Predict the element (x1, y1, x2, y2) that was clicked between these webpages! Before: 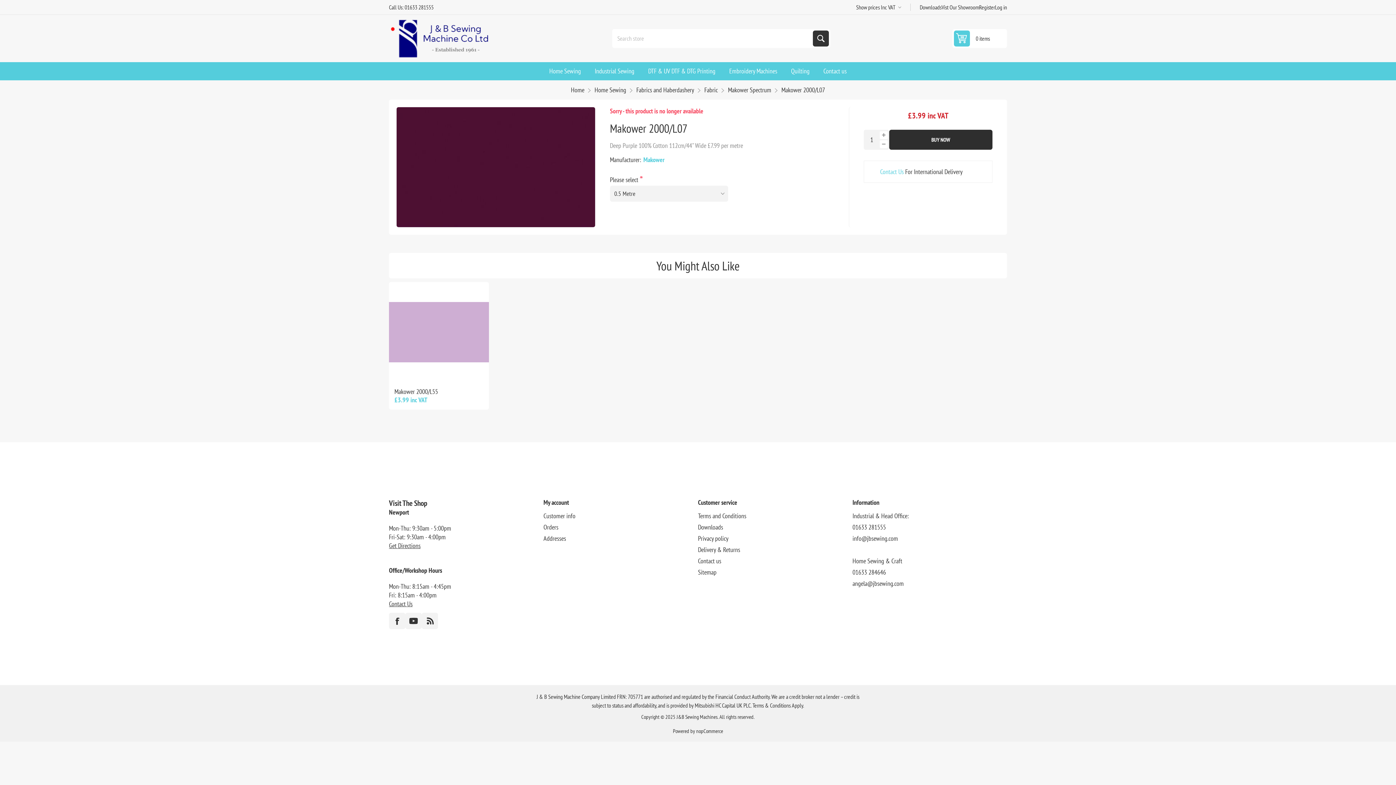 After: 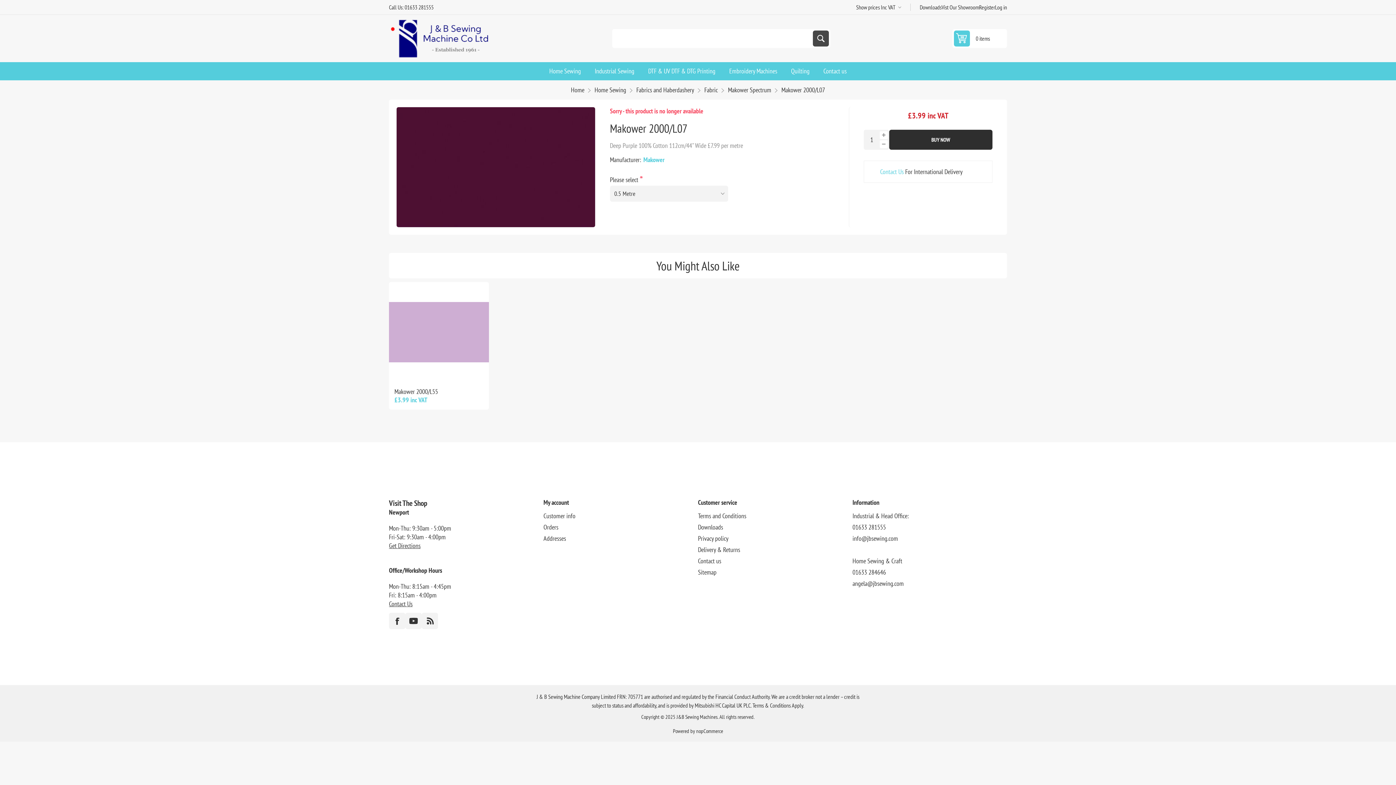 Action: label: SEARCH bbox: (813, 30, 829, 46)